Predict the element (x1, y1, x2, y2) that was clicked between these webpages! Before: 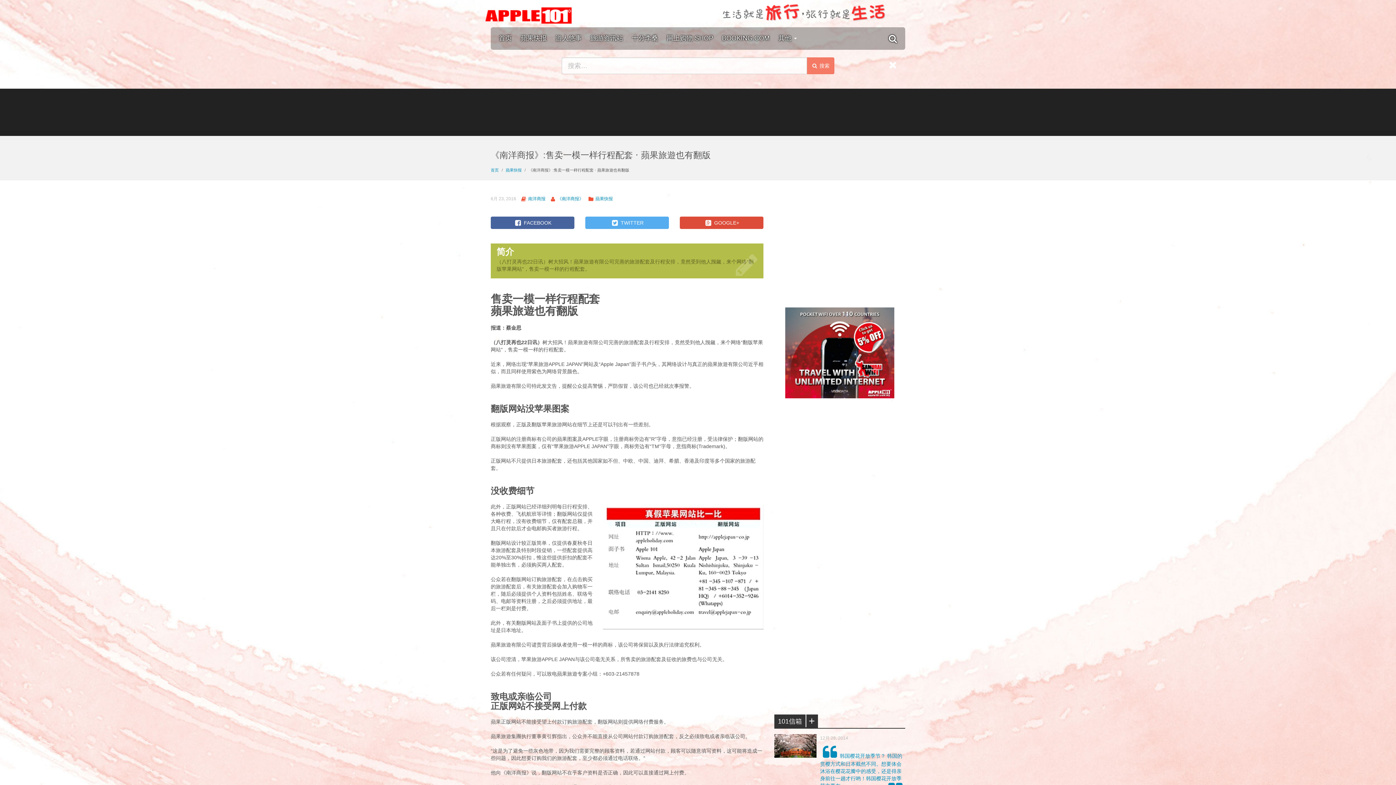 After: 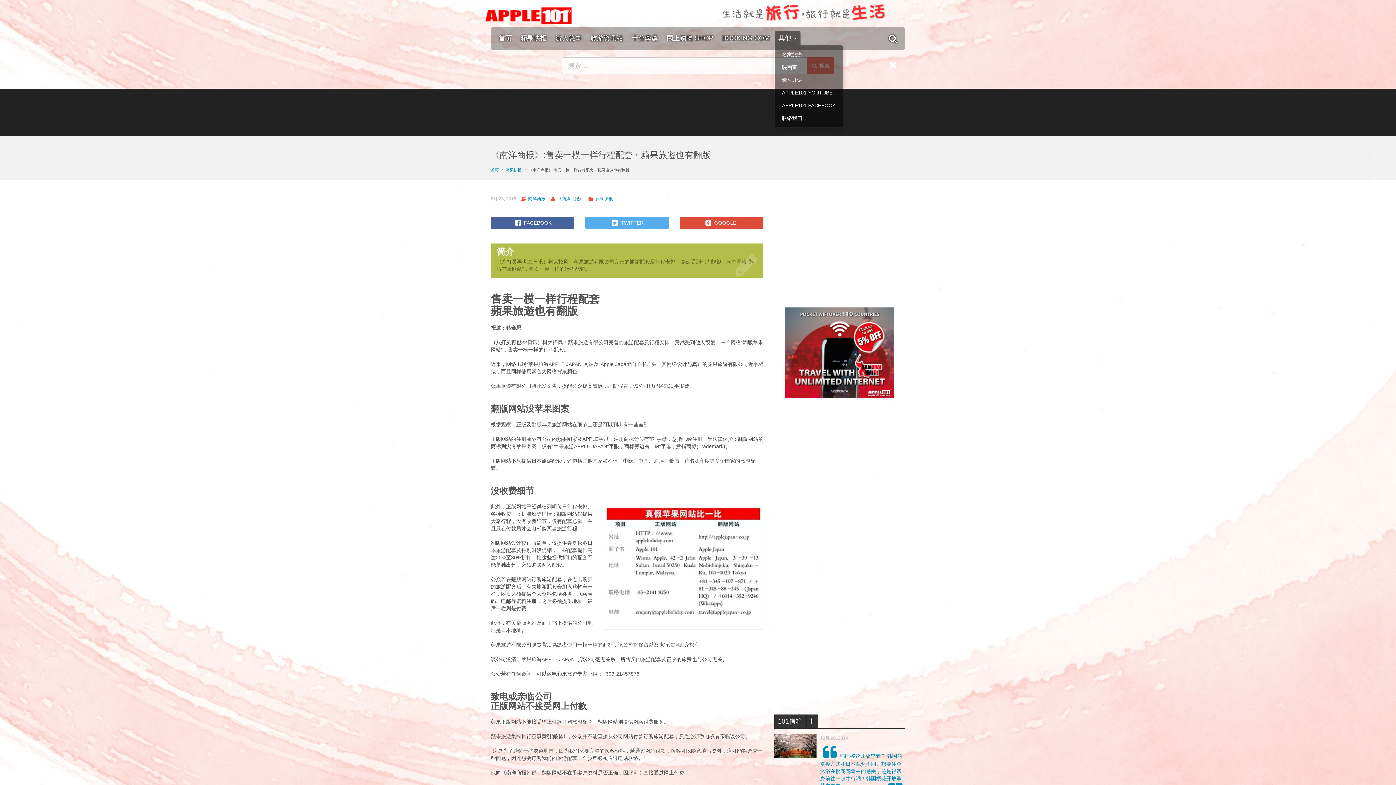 Action: bbox: (774, 30, 800, 45) label: 其他 